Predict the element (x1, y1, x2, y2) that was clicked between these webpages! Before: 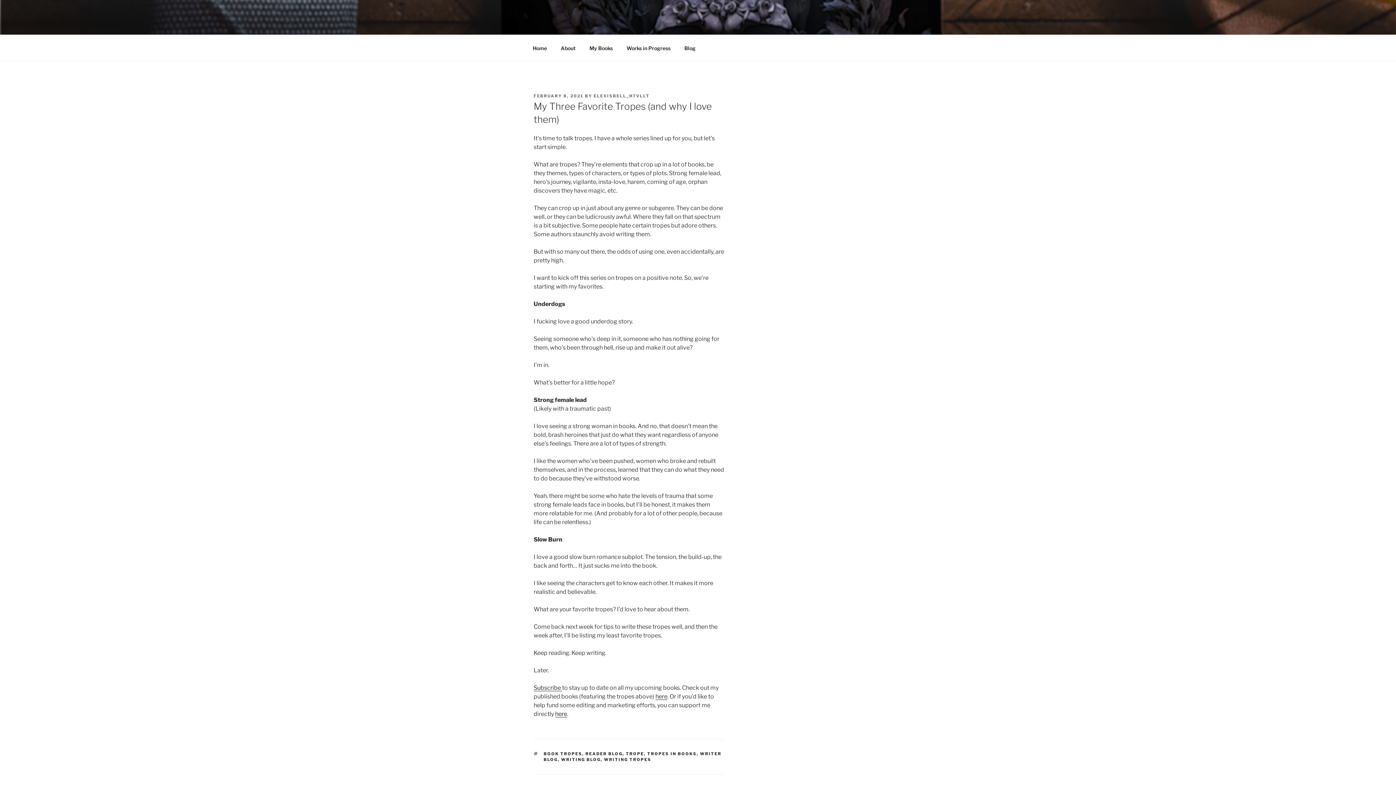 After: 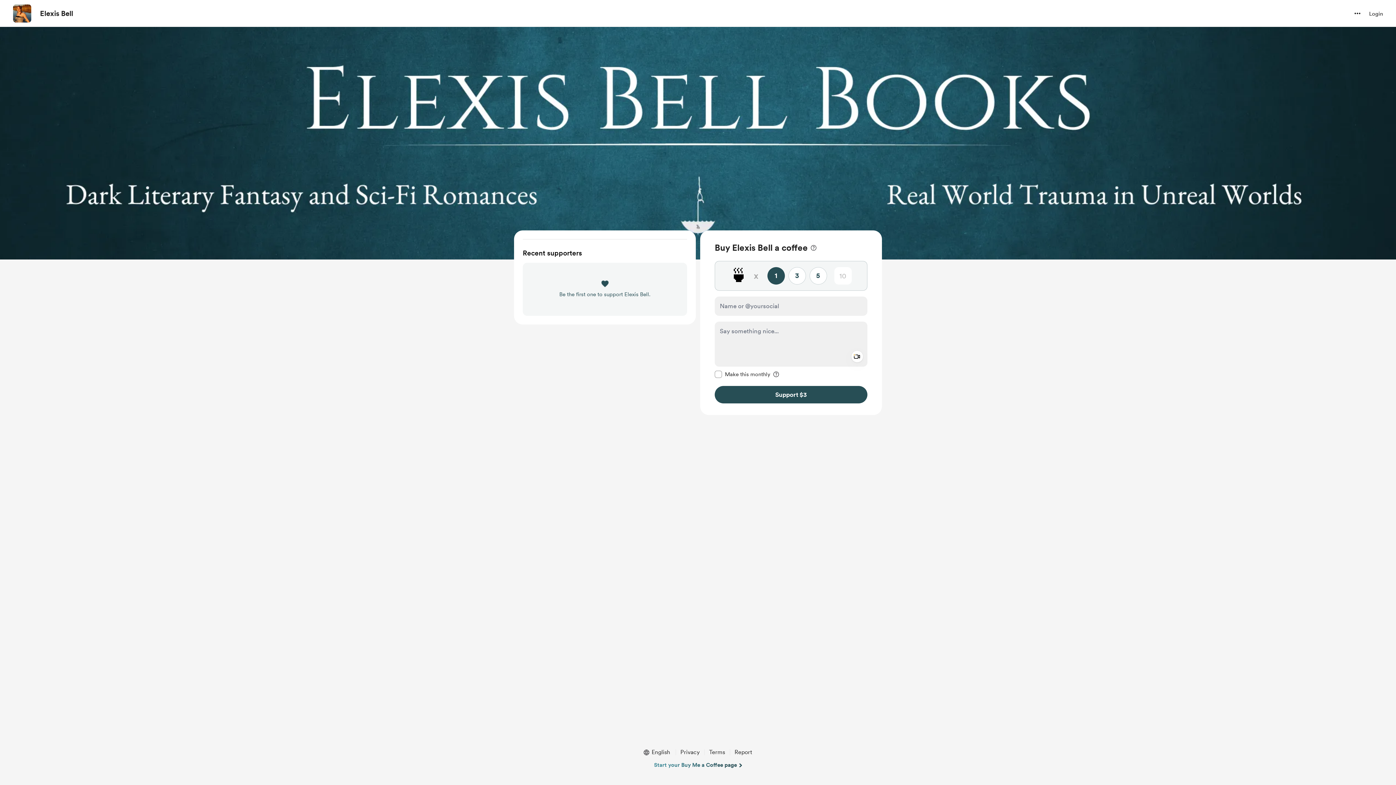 Action: label: here bbox: (555, 711, 567, 717)